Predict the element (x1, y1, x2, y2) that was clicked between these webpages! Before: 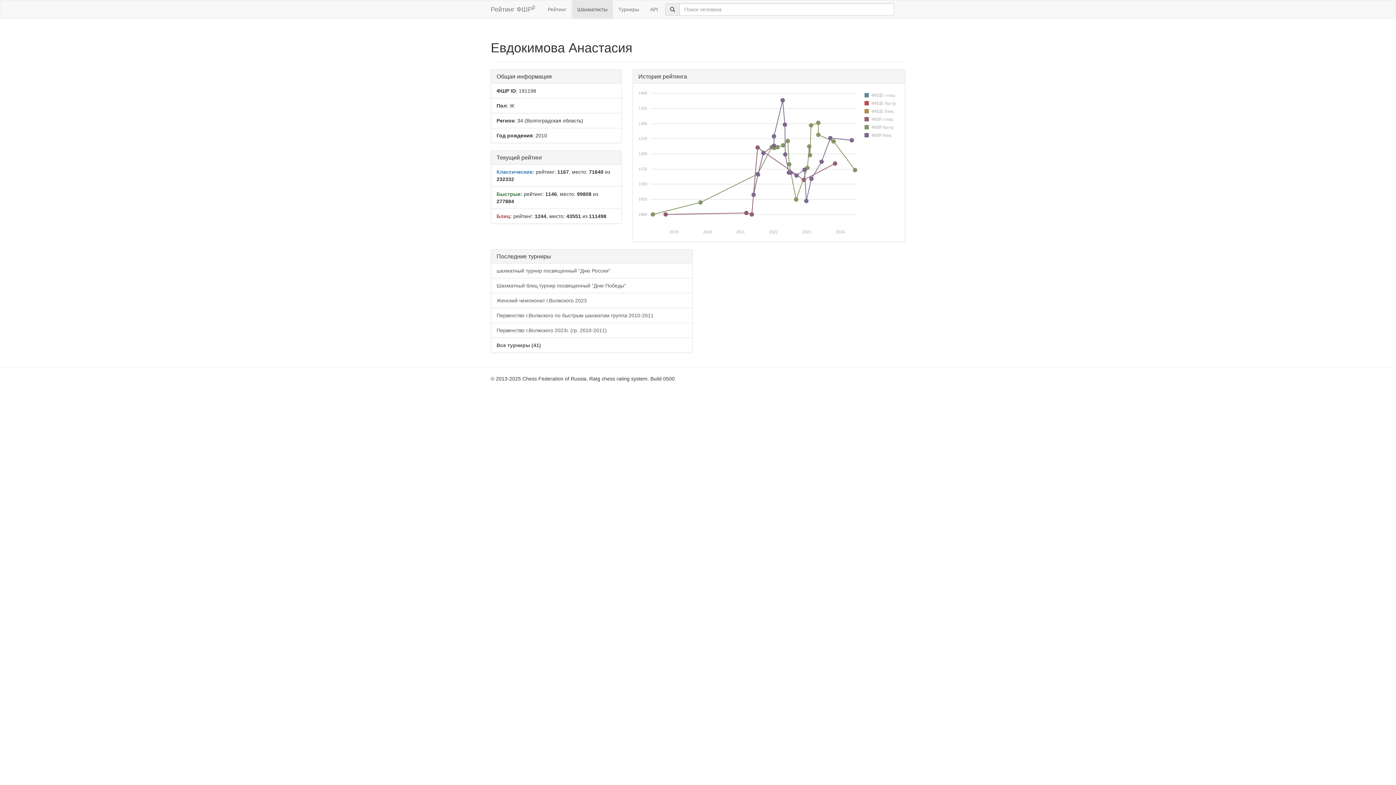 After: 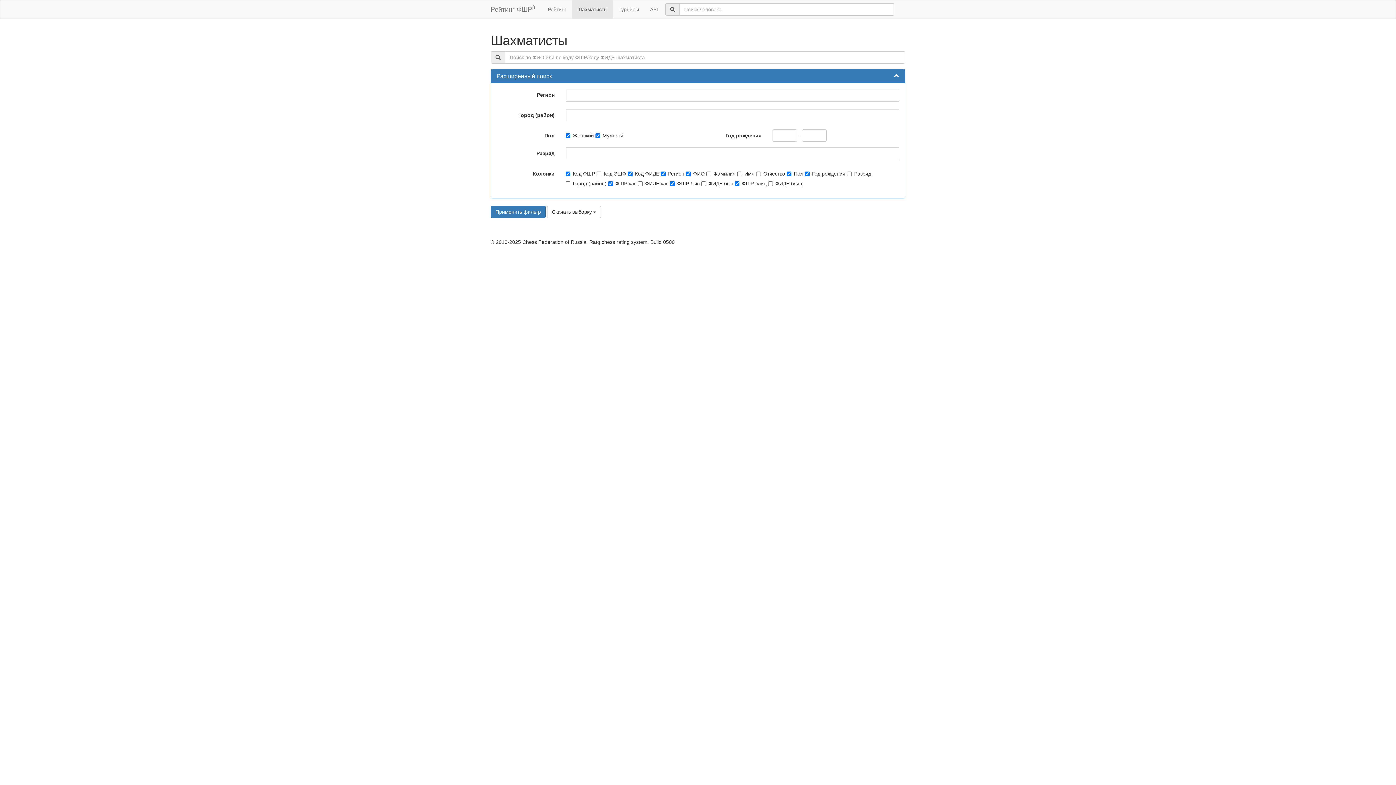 Action: label: Шахматисты bbox: (572, 0, 613, 18)